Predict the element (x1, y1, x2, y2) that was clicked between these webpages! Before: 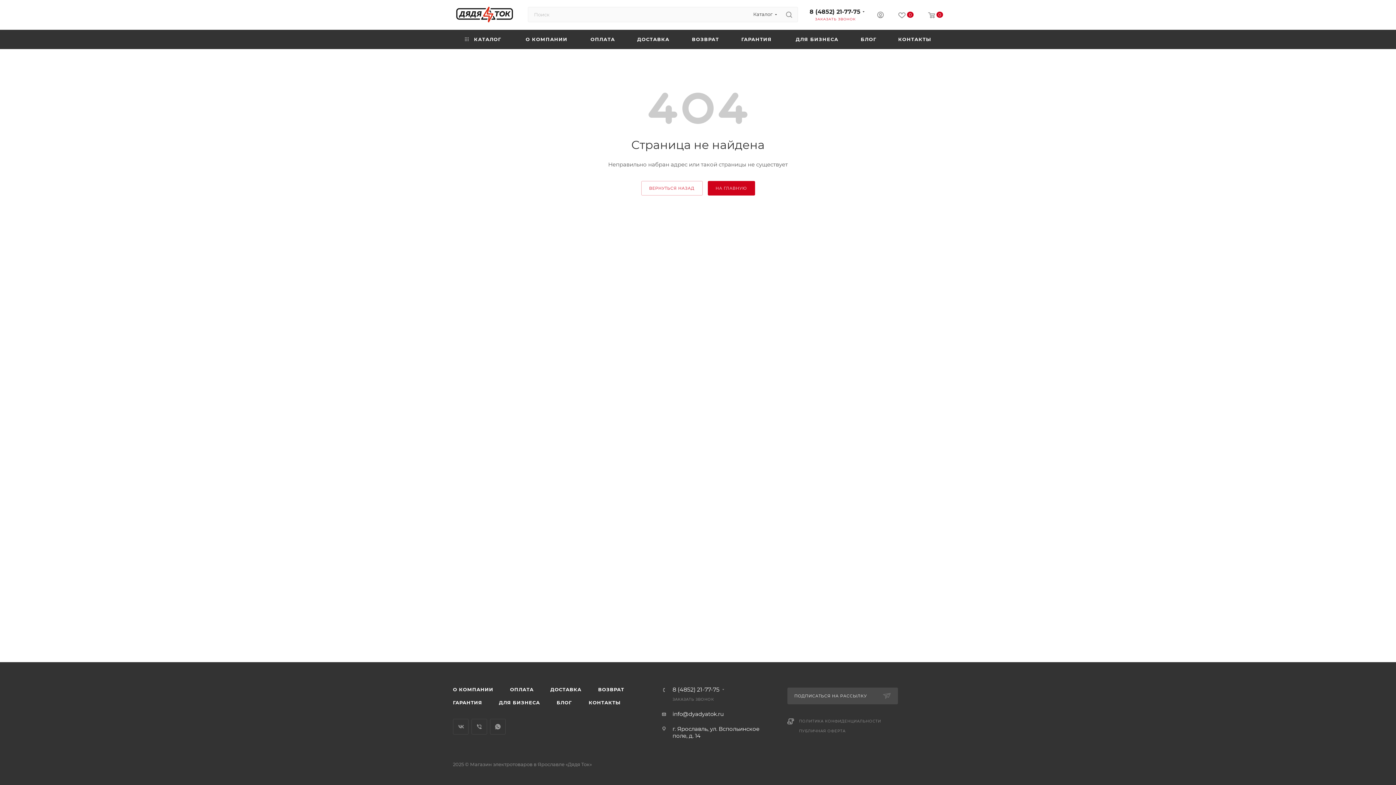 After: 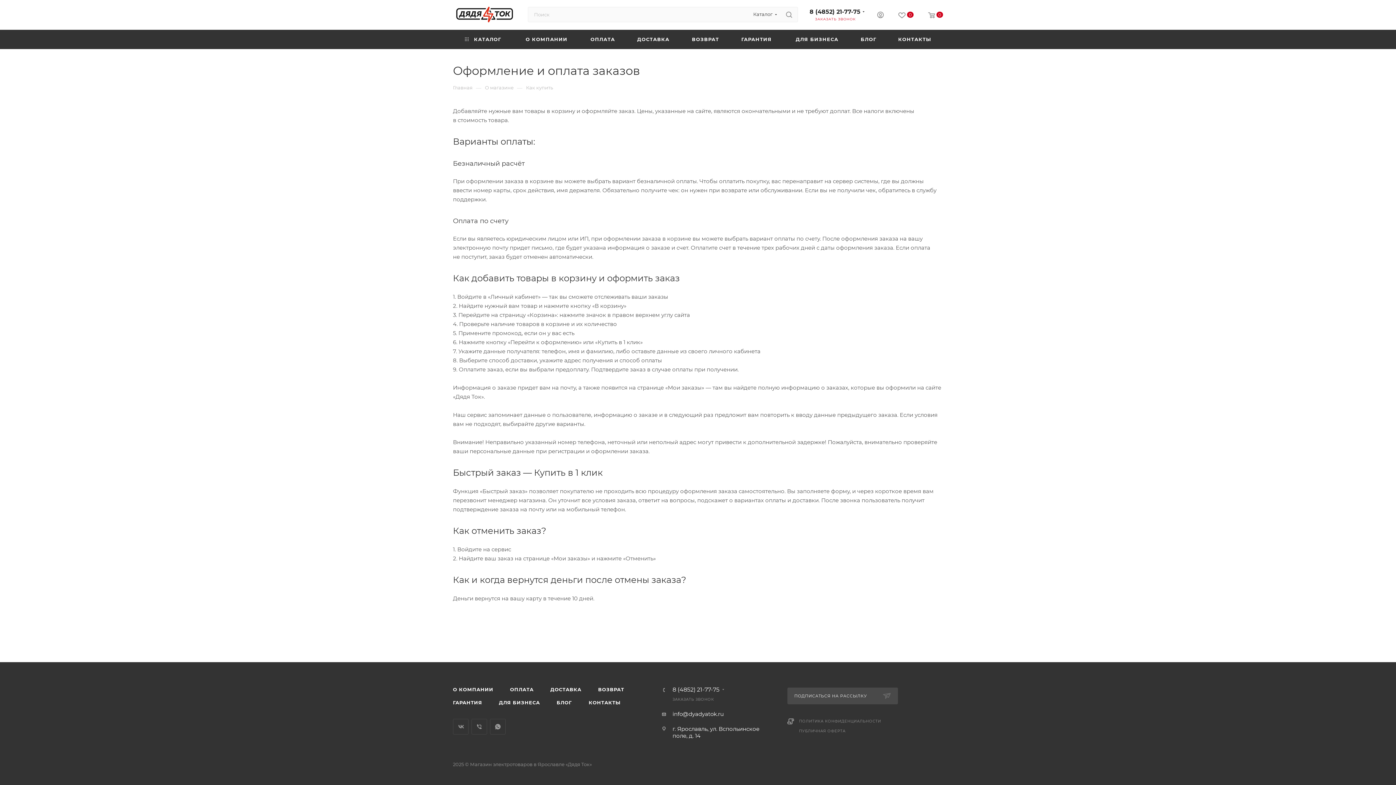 Action: bbox: (580, 29, 625, 49) label: ОПЛАТА